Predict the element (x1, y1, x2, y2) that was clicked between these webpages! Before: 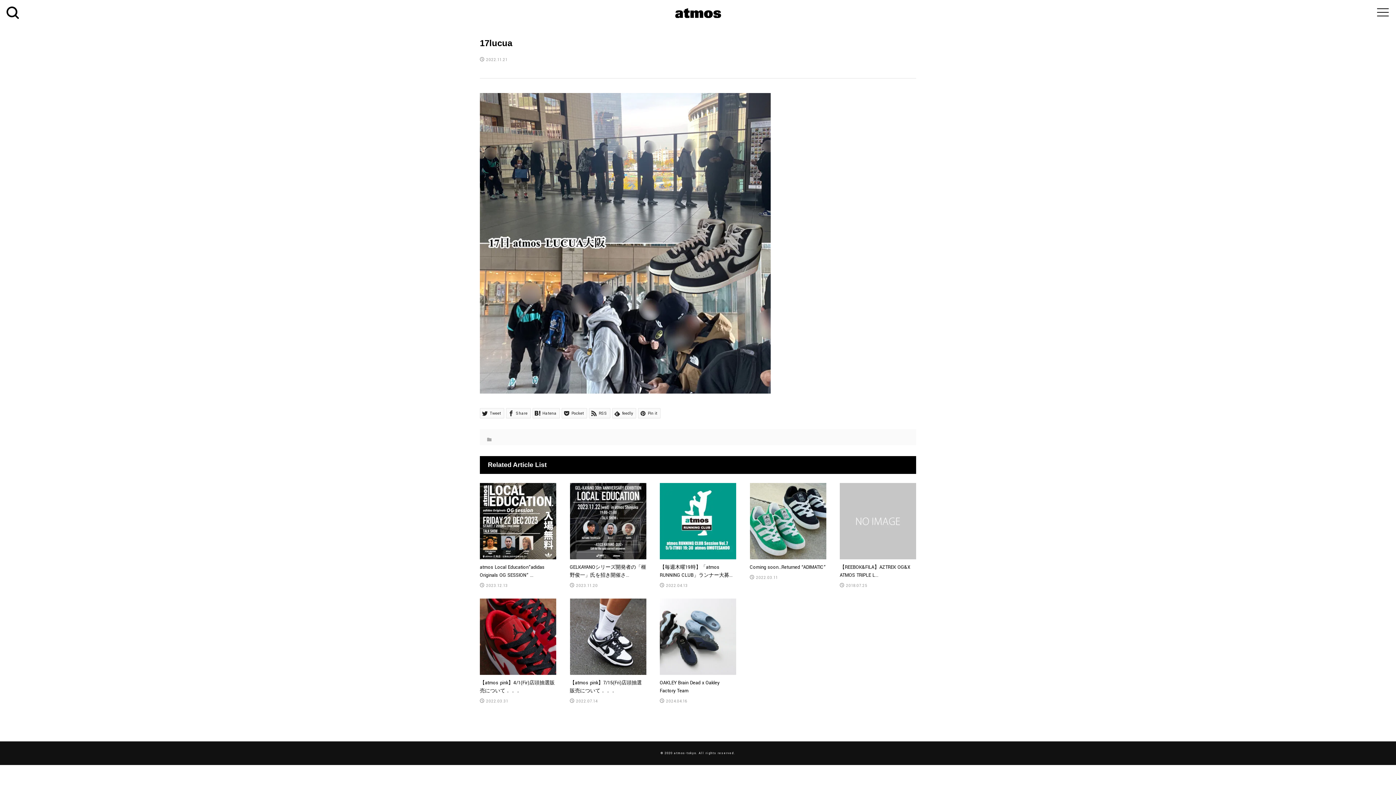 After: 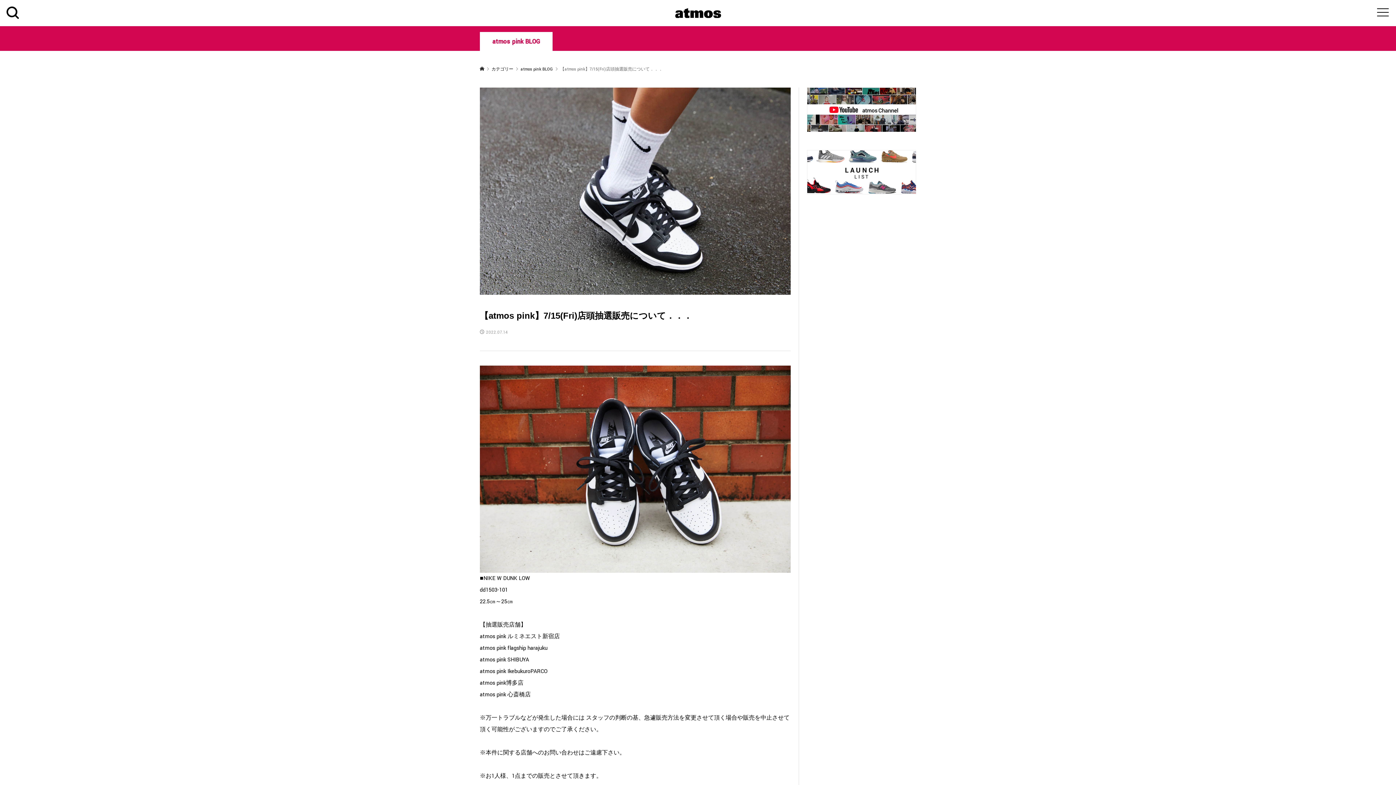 Action: label: 【atmos pink】7/15(Fri)店頭抽選販売について．．．

2022.07.14 bbox: (570, 598, 646, 705)